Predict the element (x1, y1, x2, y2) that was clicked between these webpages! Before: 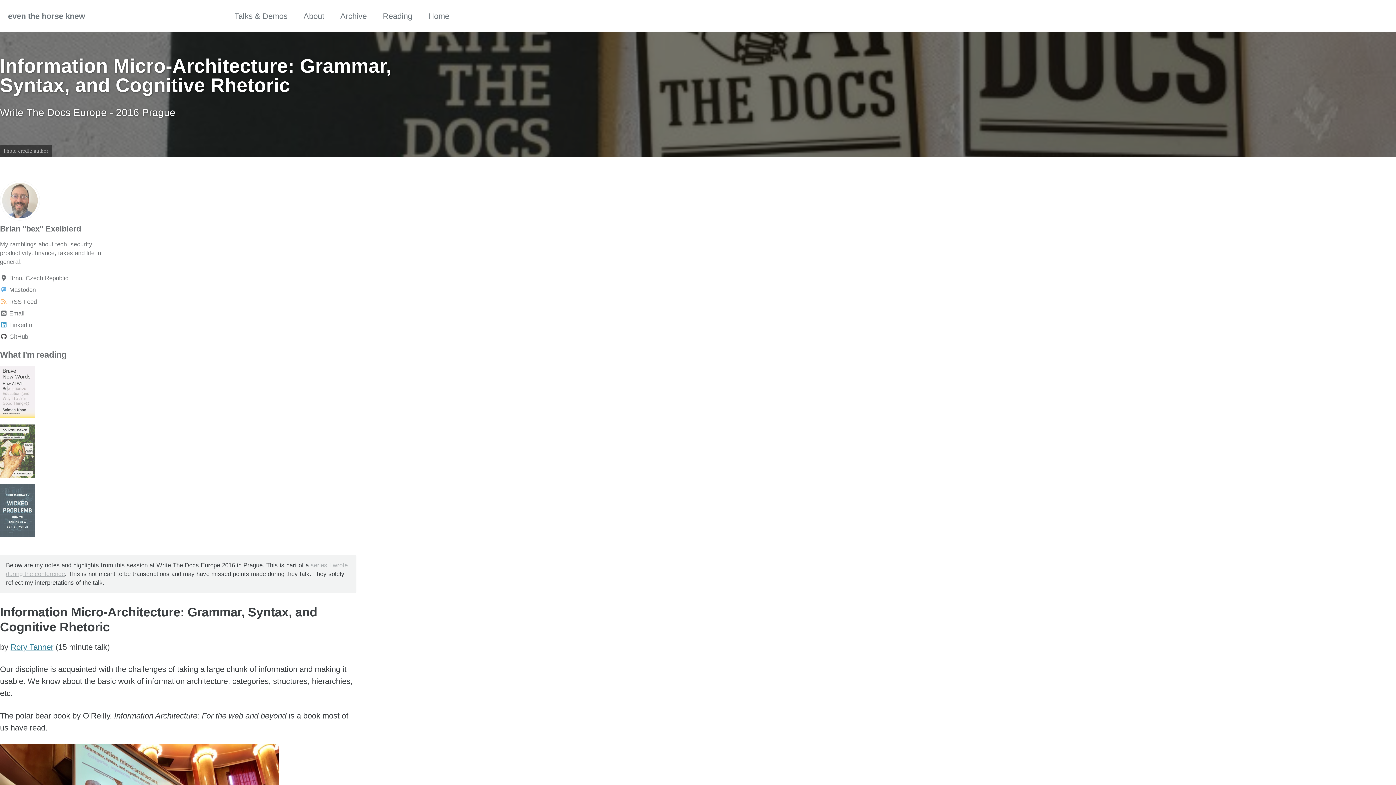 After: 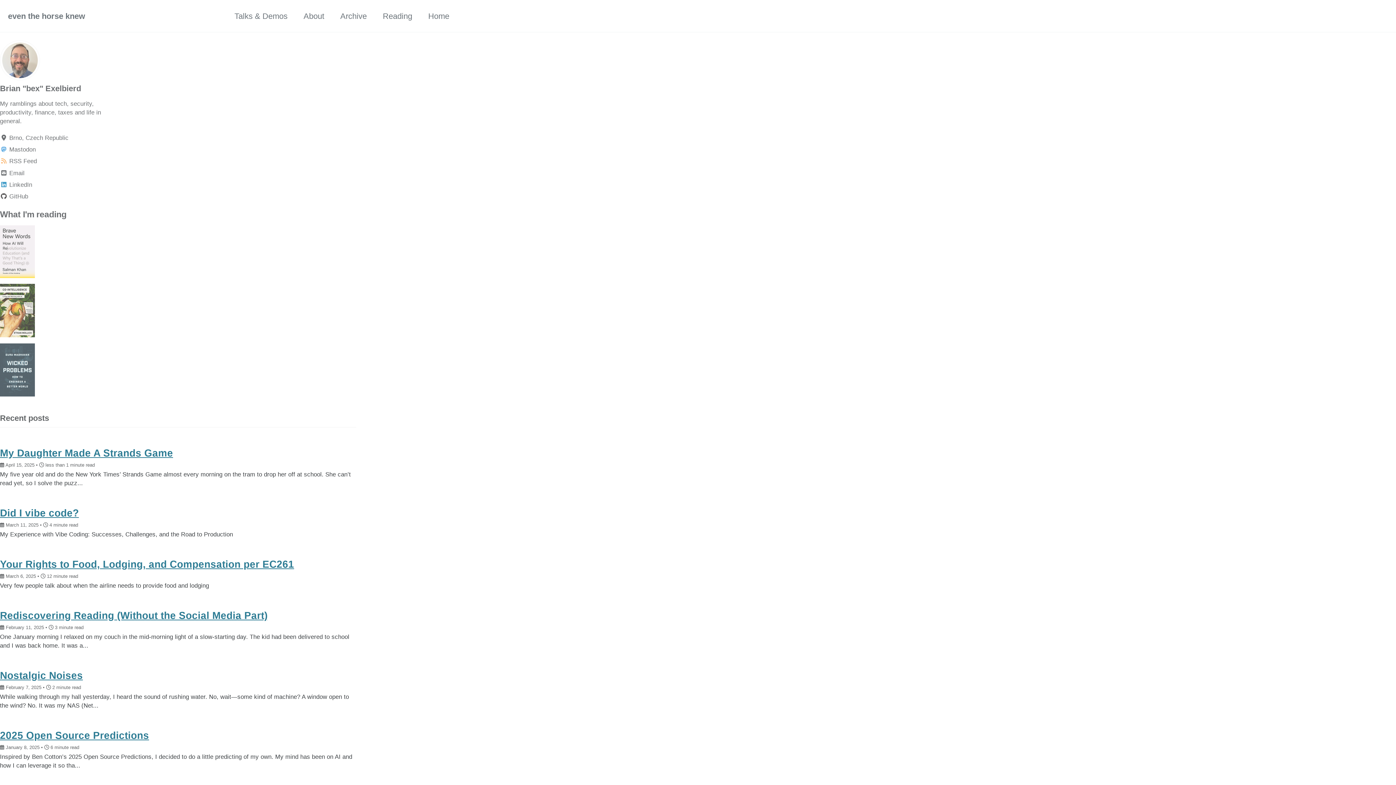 Action: bbox: (8, 10, 85, 22) label: even the horse knew